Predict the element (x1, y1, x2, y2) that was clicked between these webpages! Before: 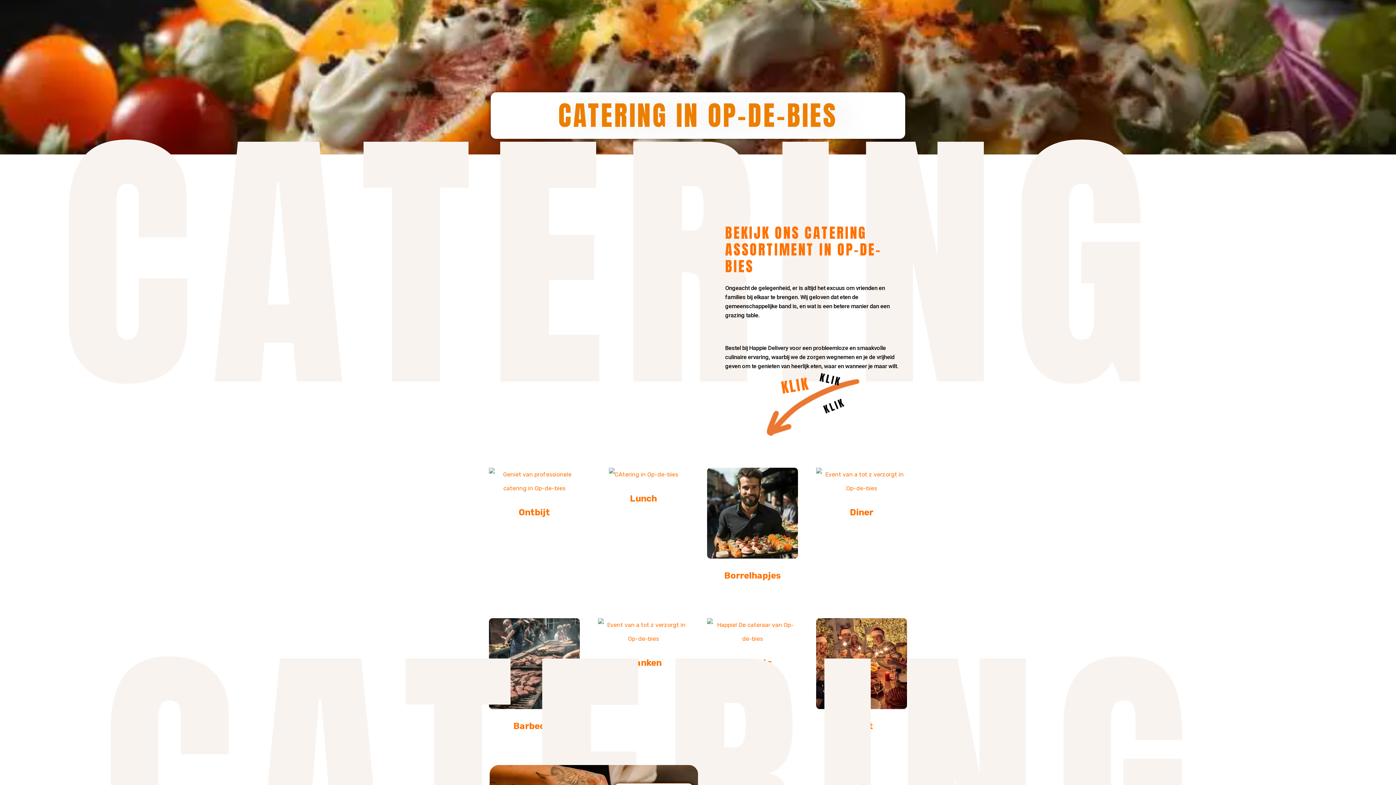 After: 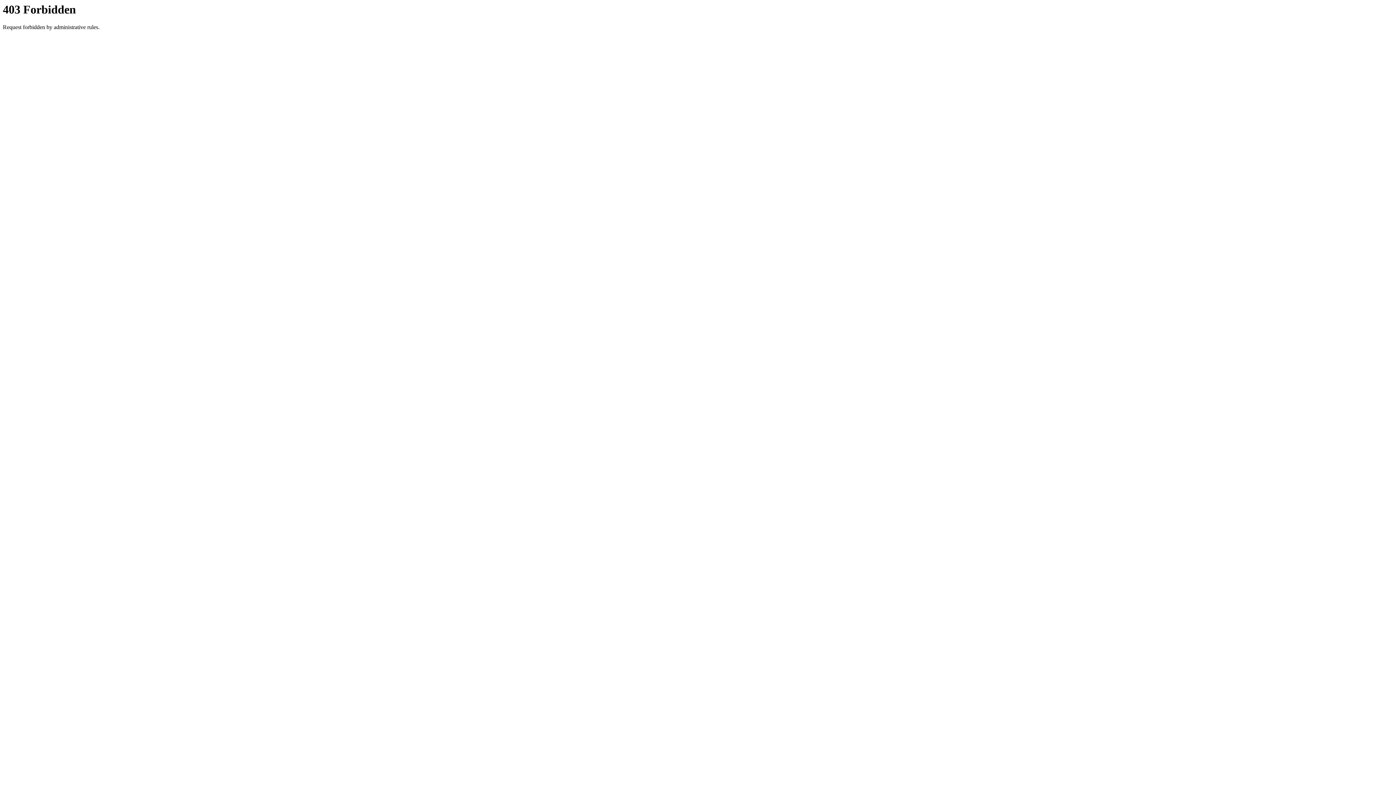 Action: bbox: (485, 467, 583, 518) label: Productcategorie bekijken Ontbijt